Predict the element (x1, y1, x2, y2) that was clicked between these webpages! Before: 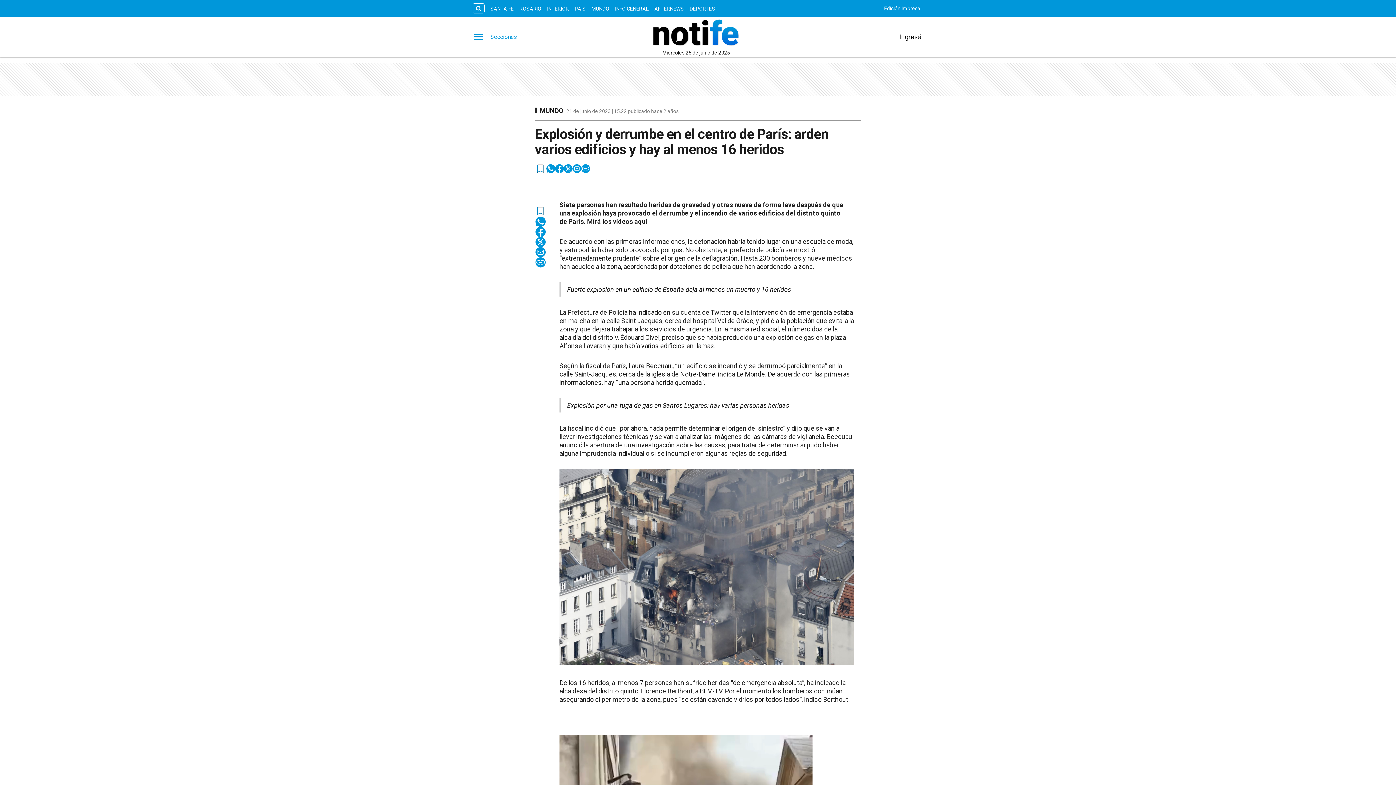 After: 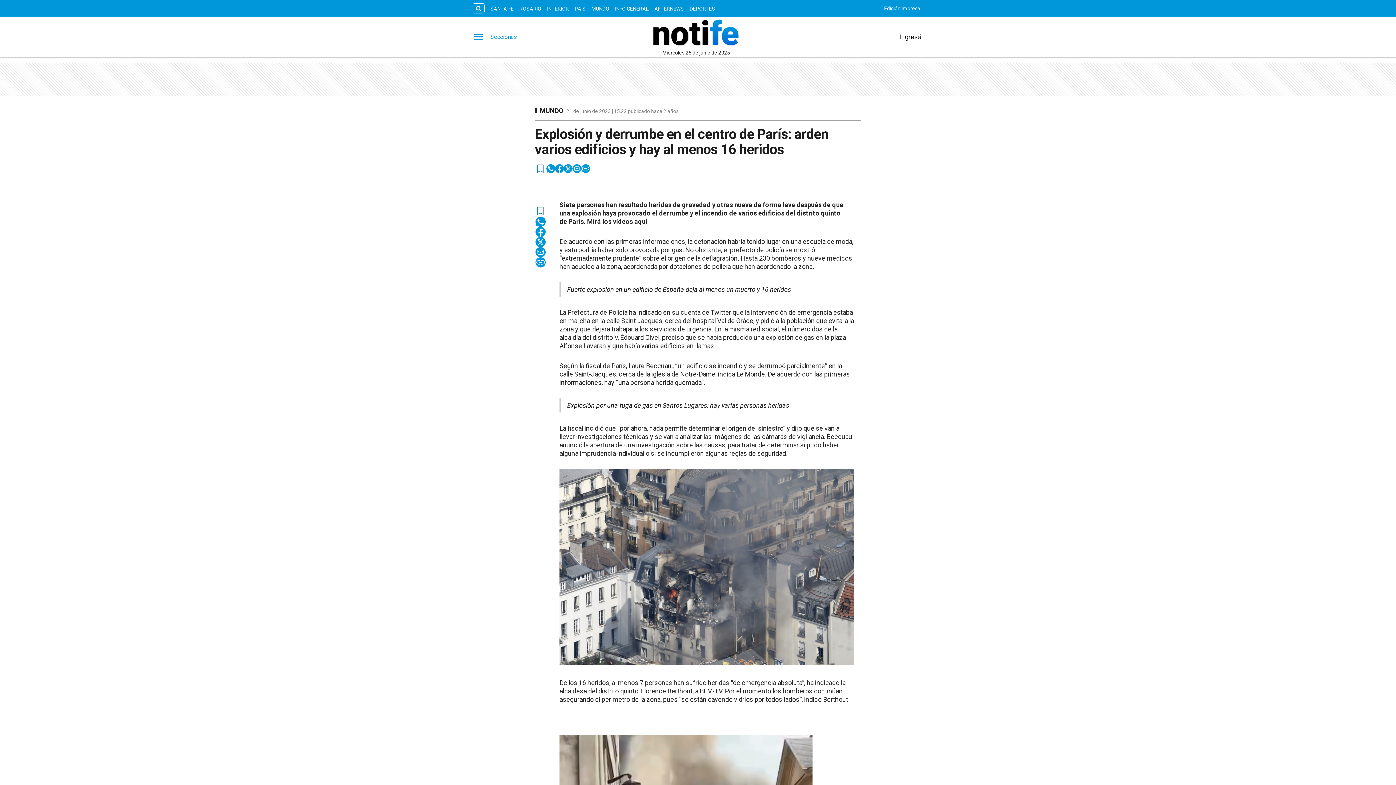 Action: label: facebook bbox: (555, 164, 564, 173)